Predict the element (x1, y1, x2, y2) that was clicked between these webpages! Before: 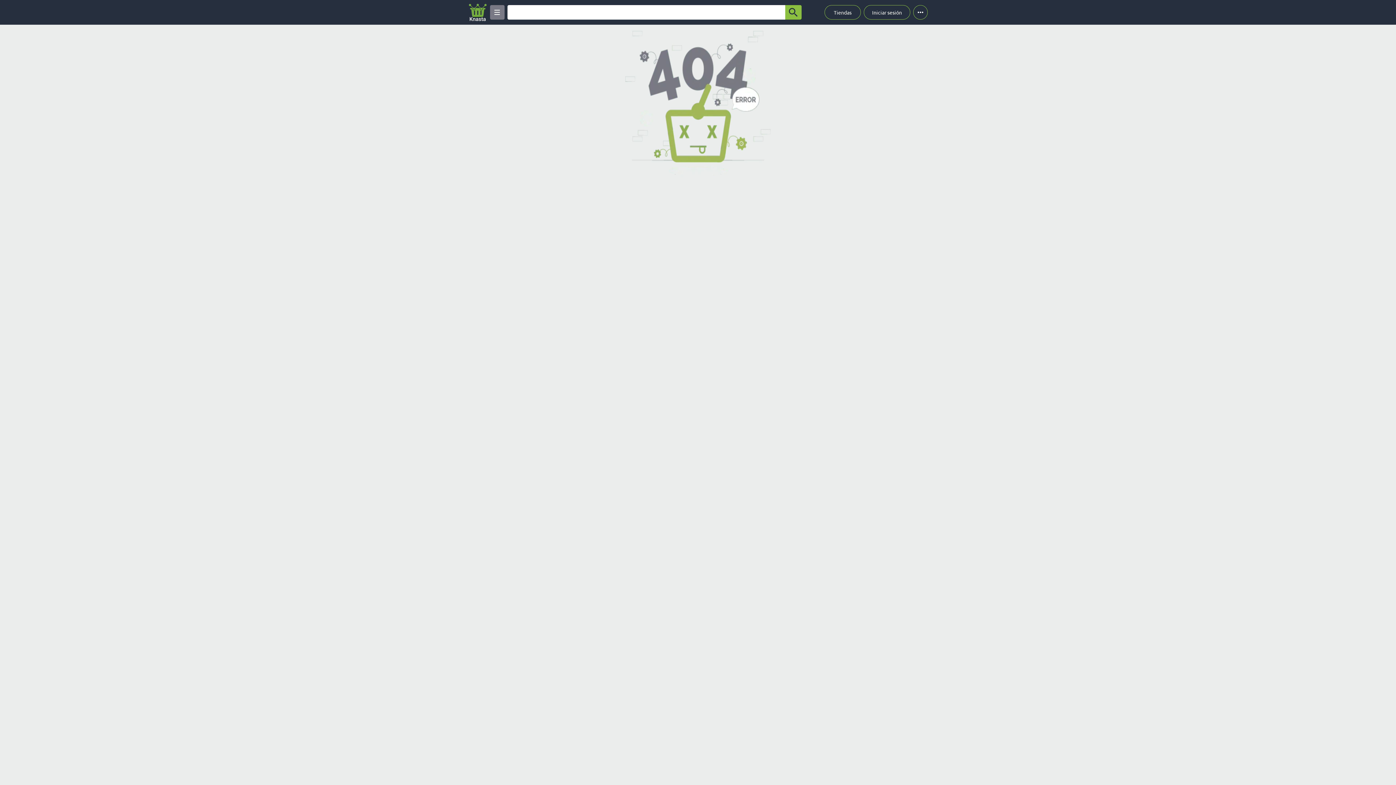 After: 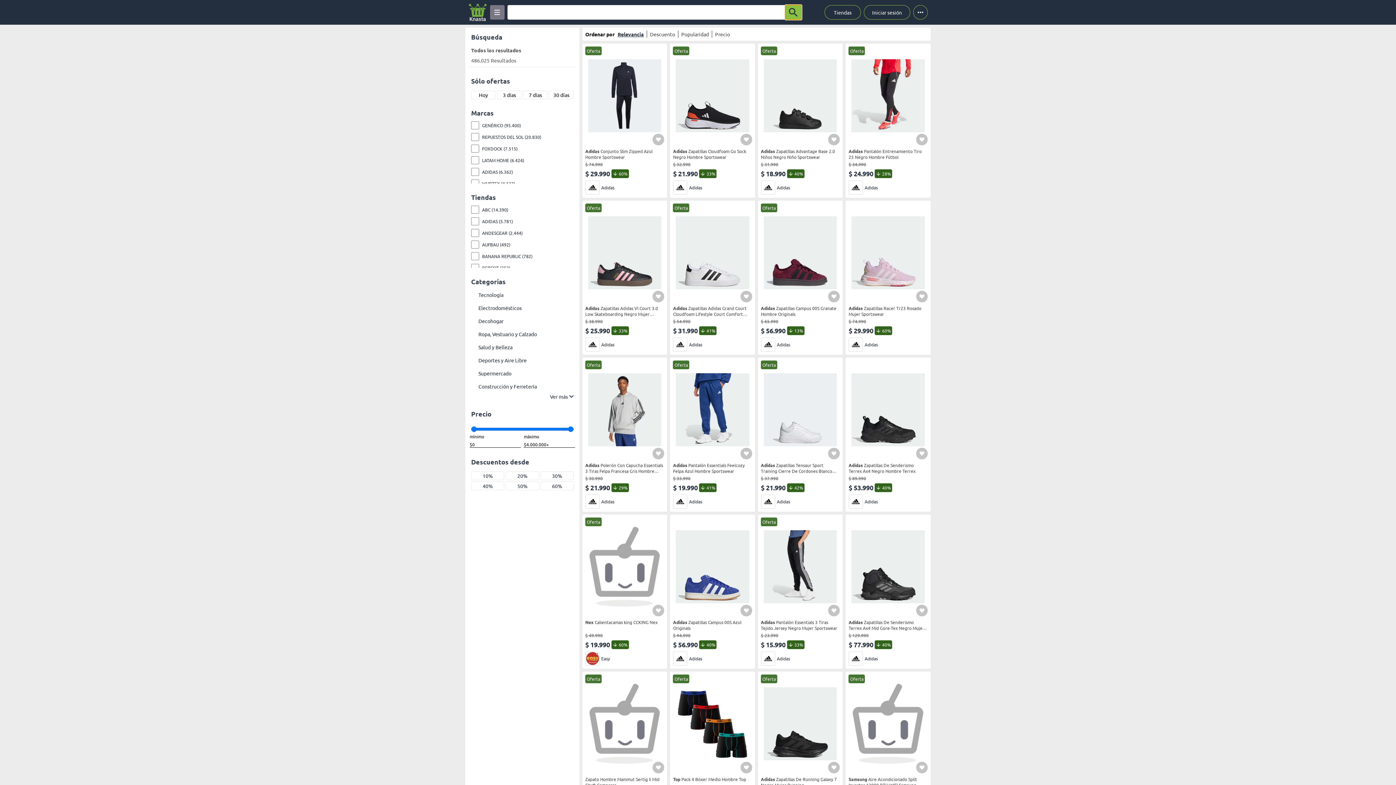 Action: label: button-search bbox: (785, 5, 801, 19)